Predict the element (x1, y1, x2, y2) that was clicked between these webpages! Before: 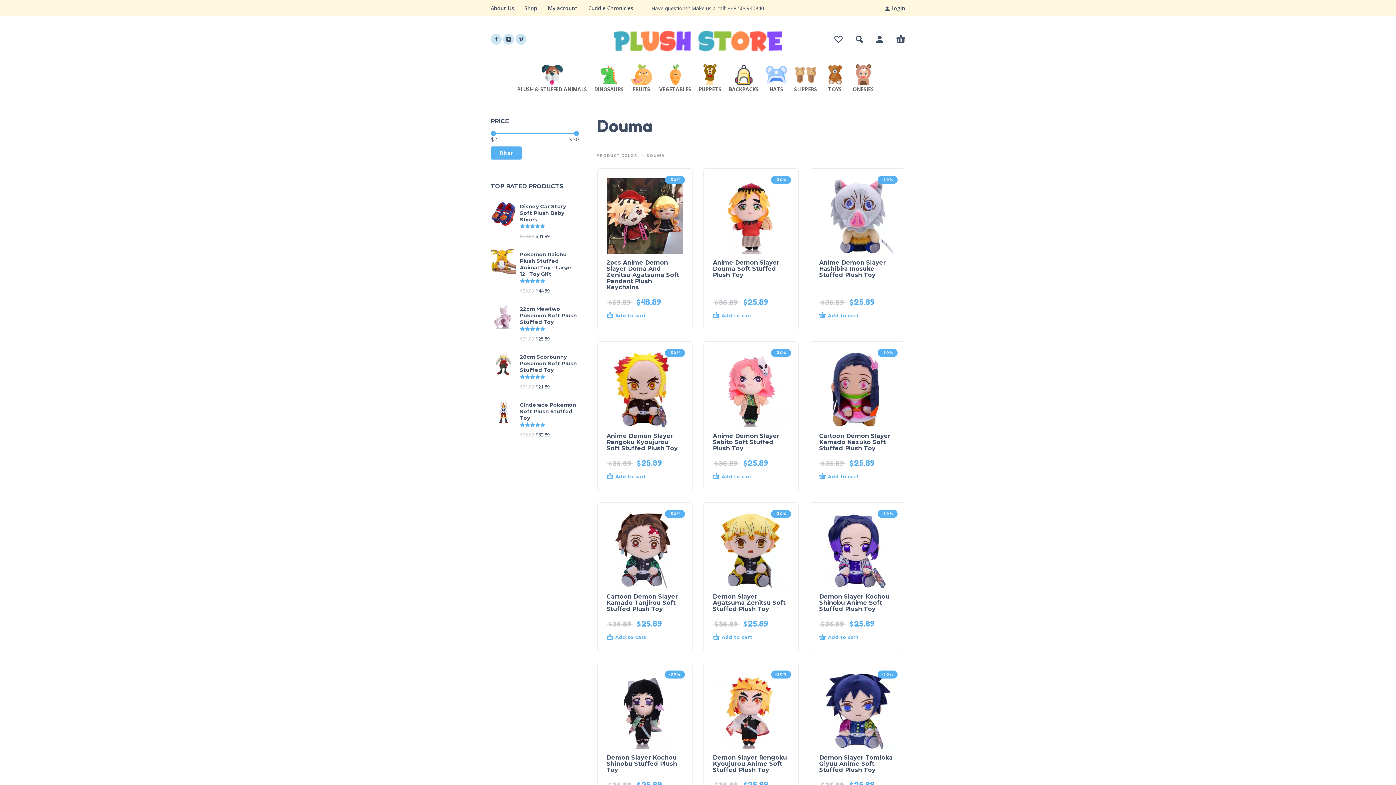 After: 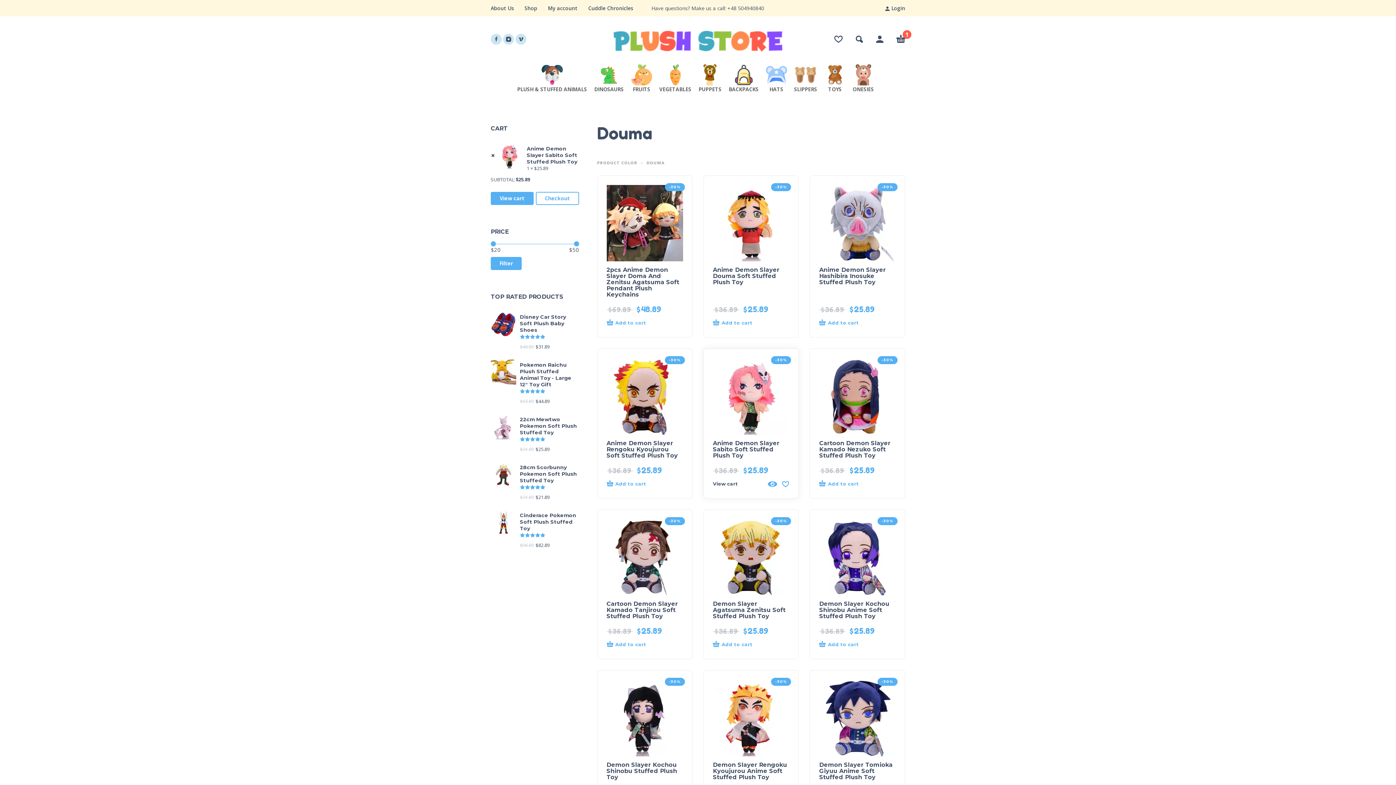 Action: label: Add to cart: “Anime Demon Slayer Sabito Soft Stuffed Plush Toy” bbox: (713, 474, 763, 479)